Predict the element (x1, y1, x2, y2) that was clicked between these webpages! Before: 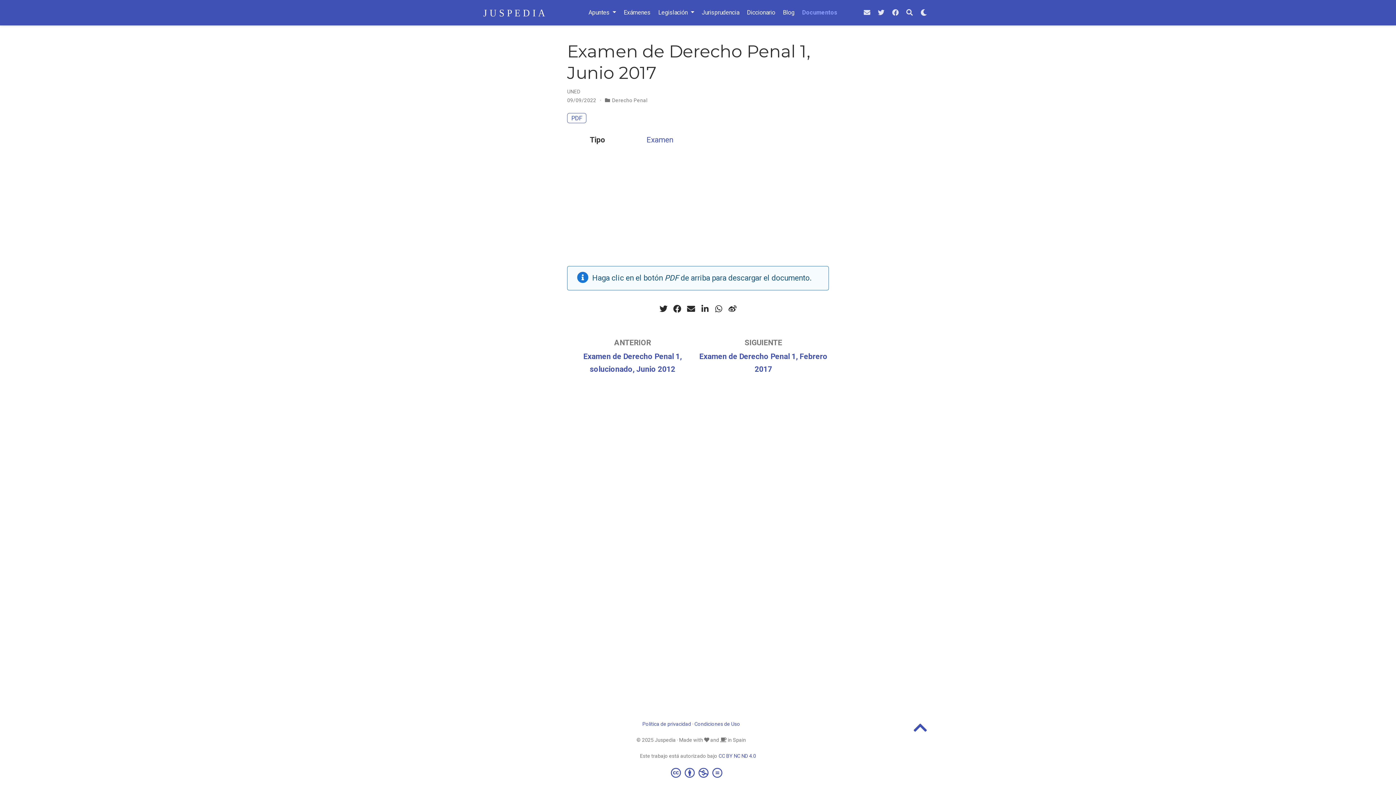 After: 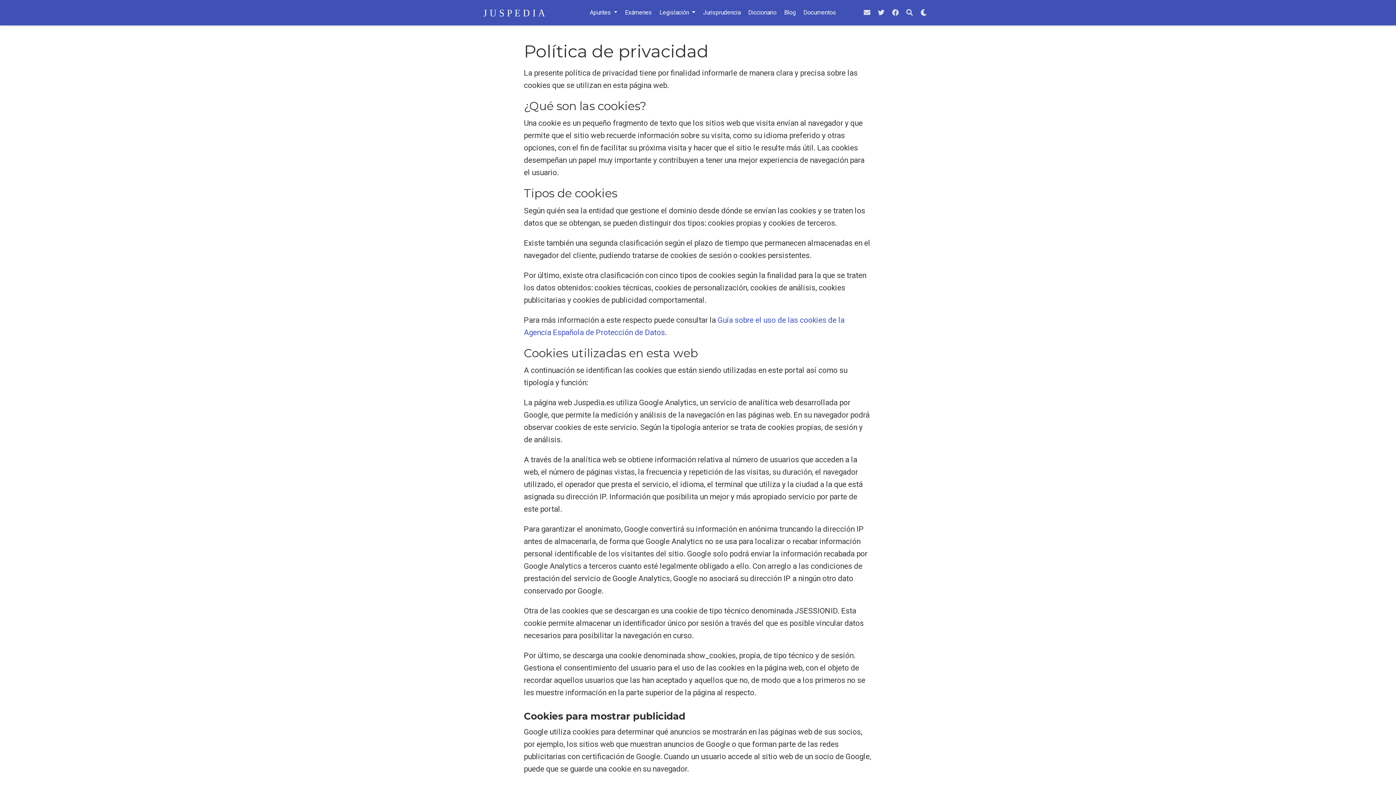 Action: label: Política de privacidad bbox: (642, 721, 691, 727)